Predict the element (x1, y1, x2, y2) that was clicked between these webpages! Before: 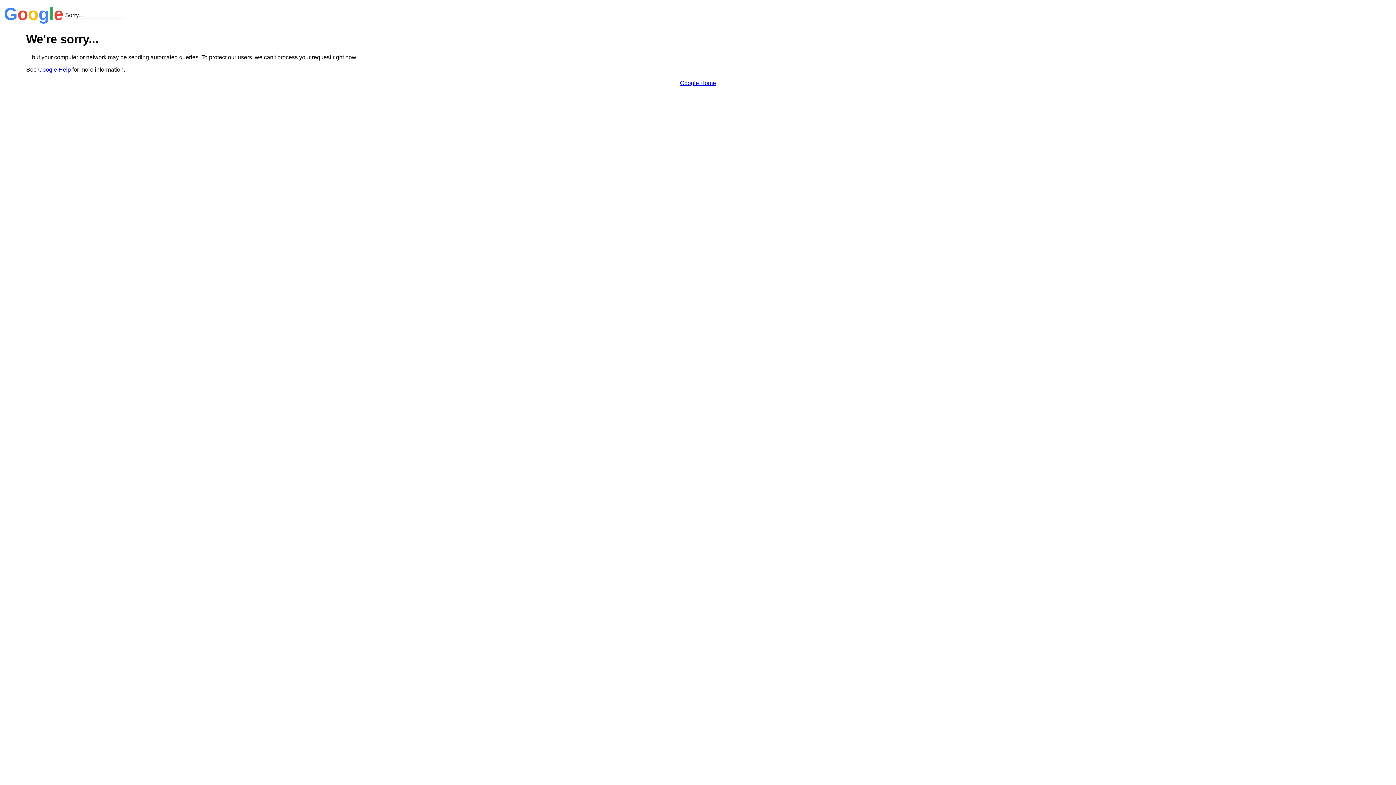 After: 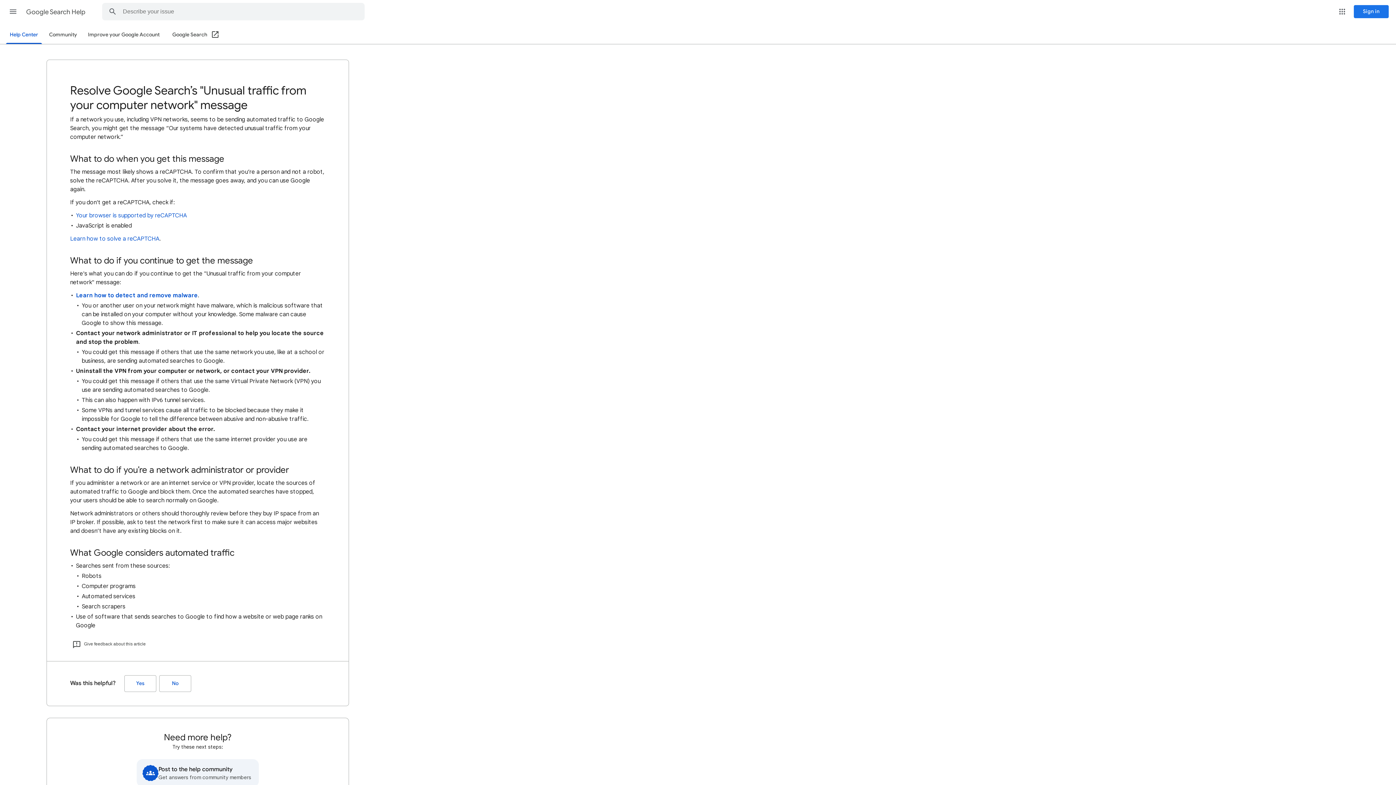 Action: label: Google Help bbox: (38, 66, 70, 72)